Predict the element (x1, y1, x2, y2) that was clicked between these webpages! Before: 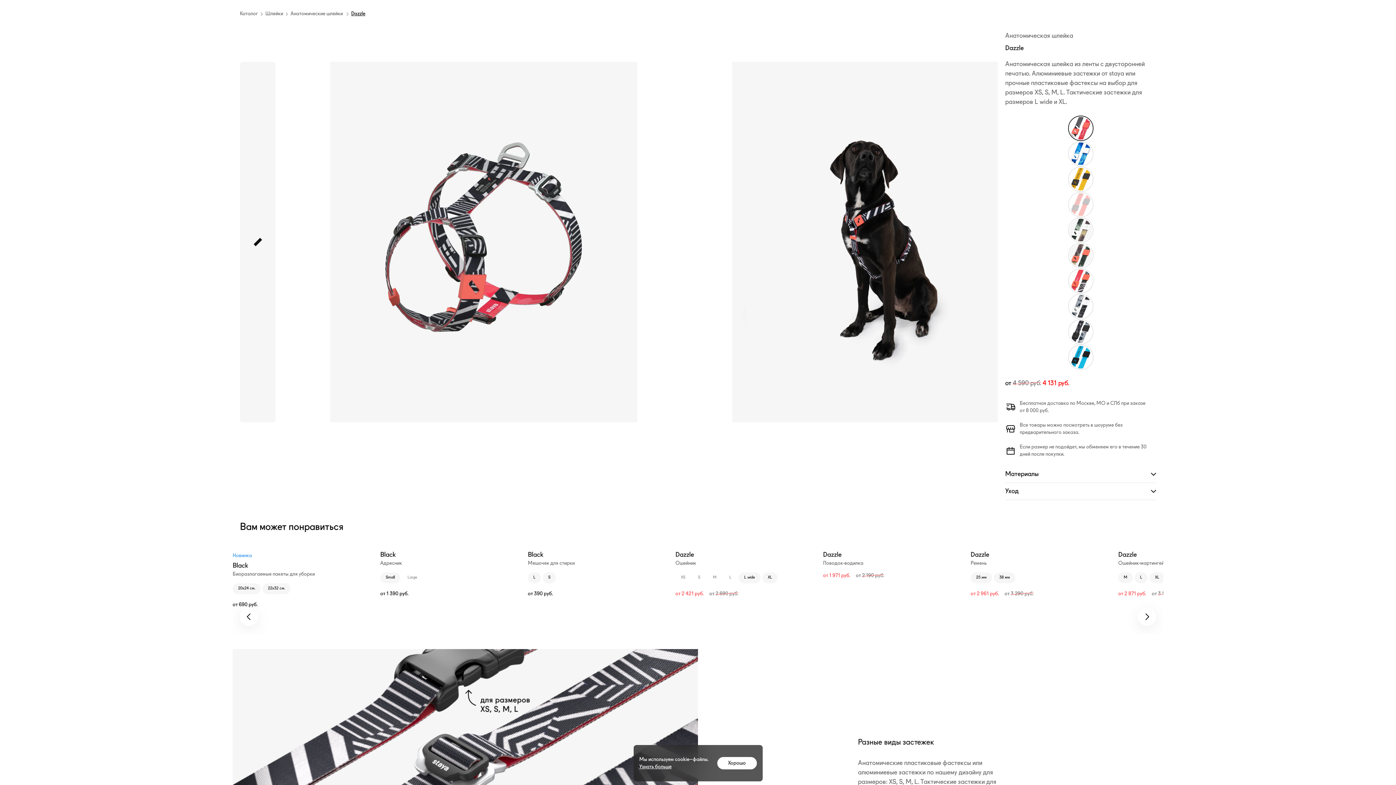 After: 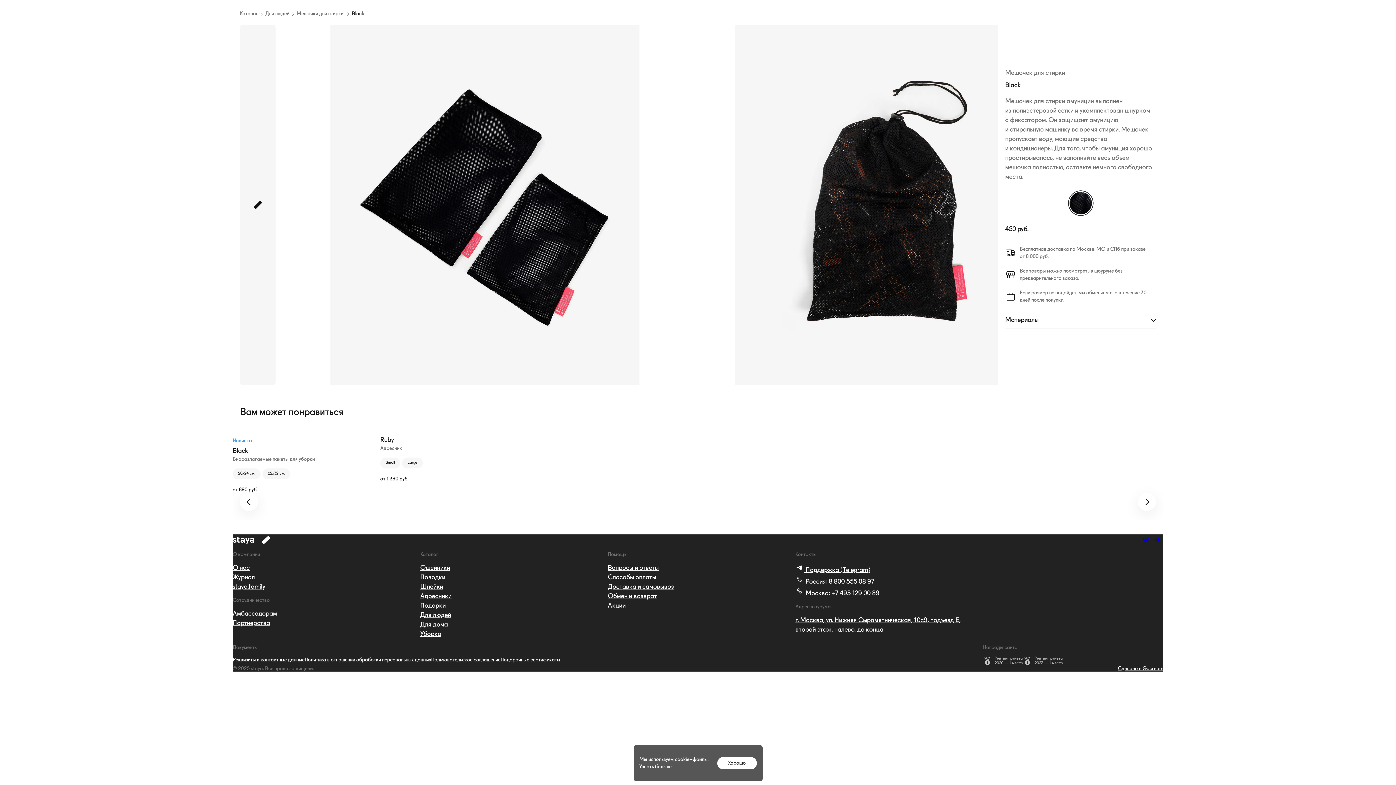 Action: bbox: (528, 572, 541, 583) label: L